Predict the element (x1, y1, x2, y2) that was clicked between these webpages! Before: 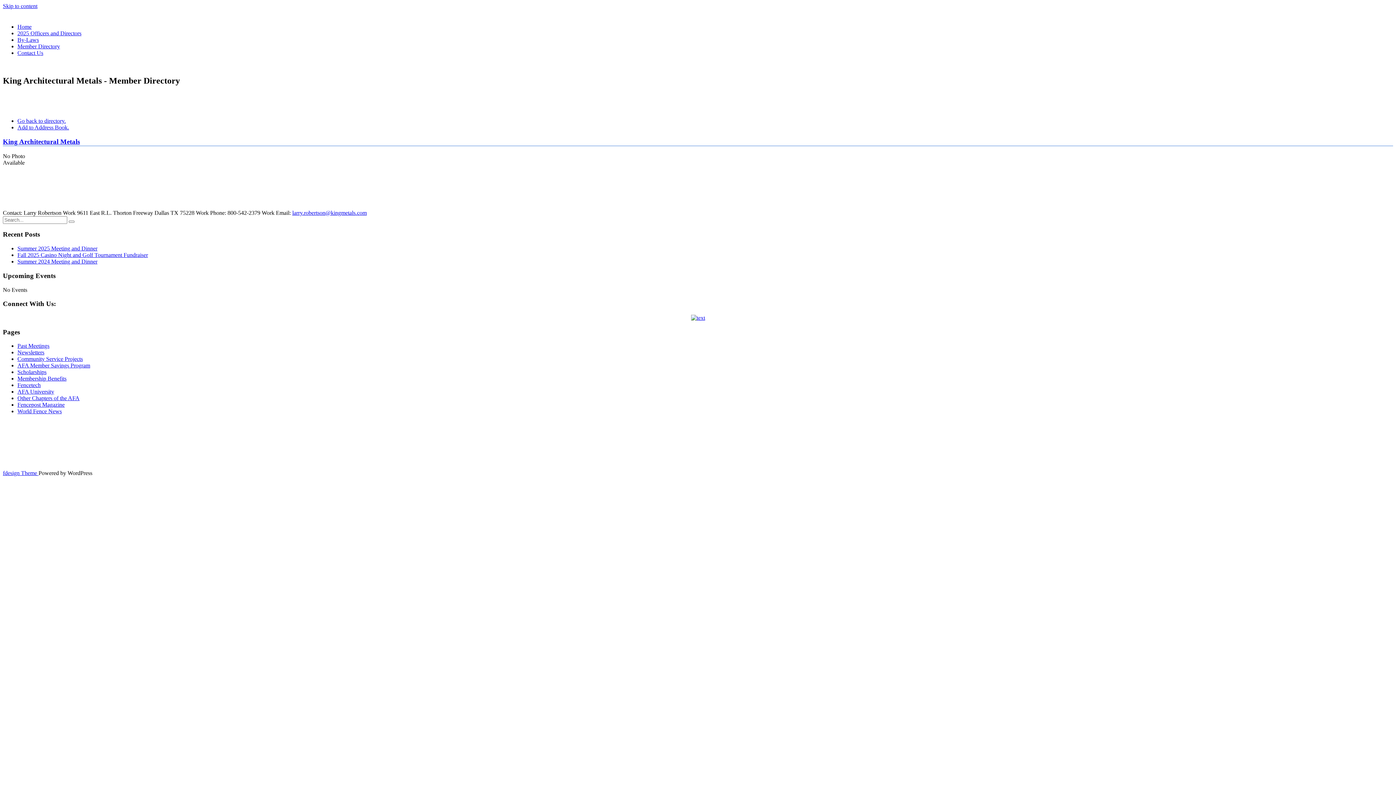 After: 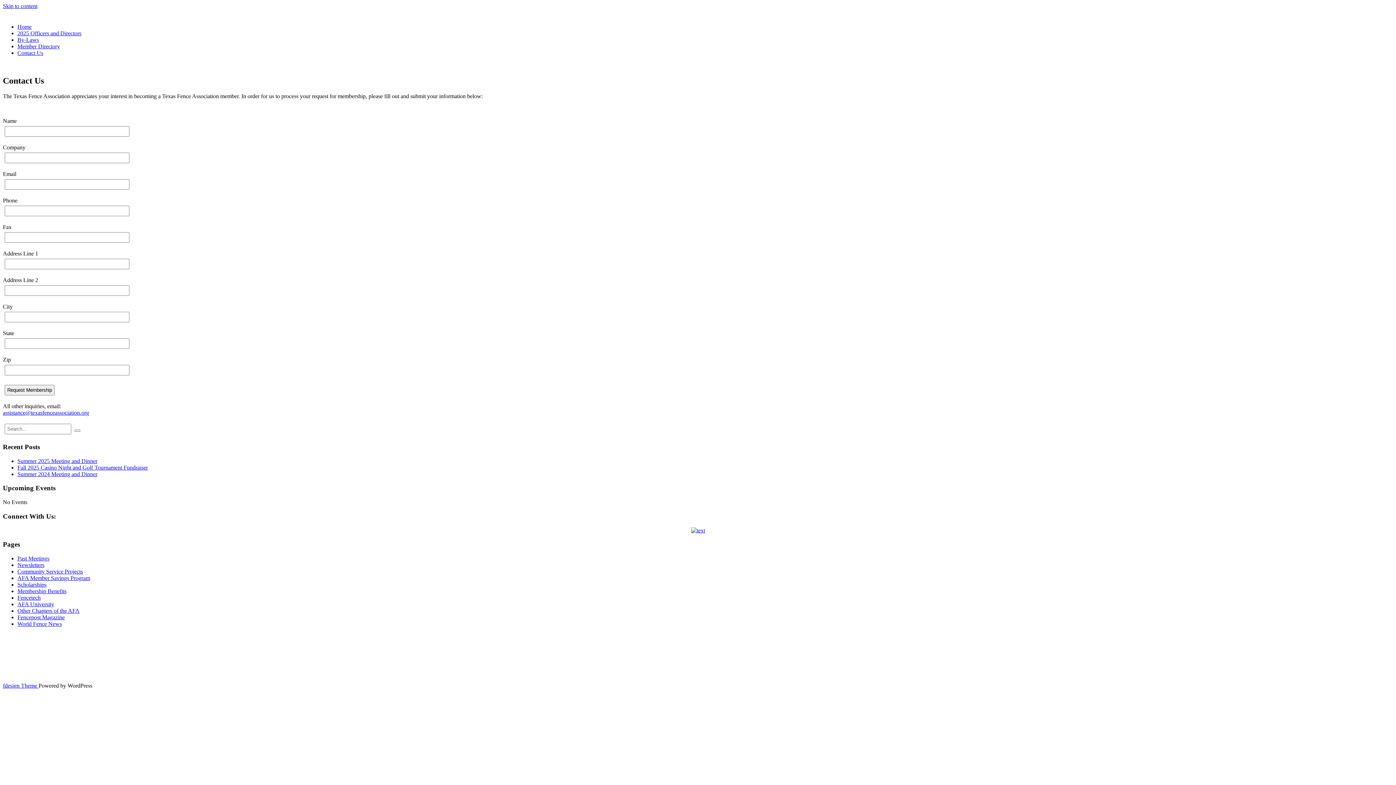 Action: label: Contact Us bbox: (17, 49, 43, 56)